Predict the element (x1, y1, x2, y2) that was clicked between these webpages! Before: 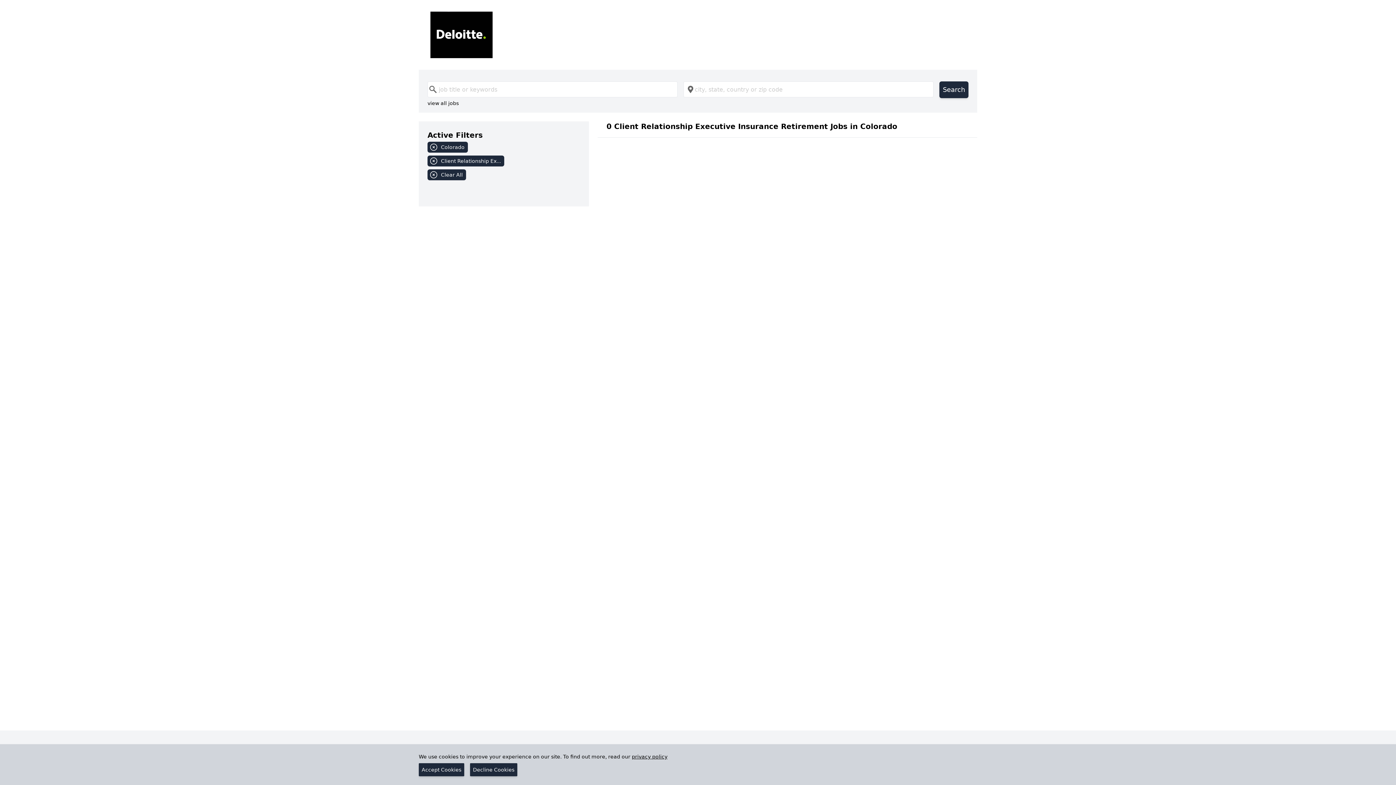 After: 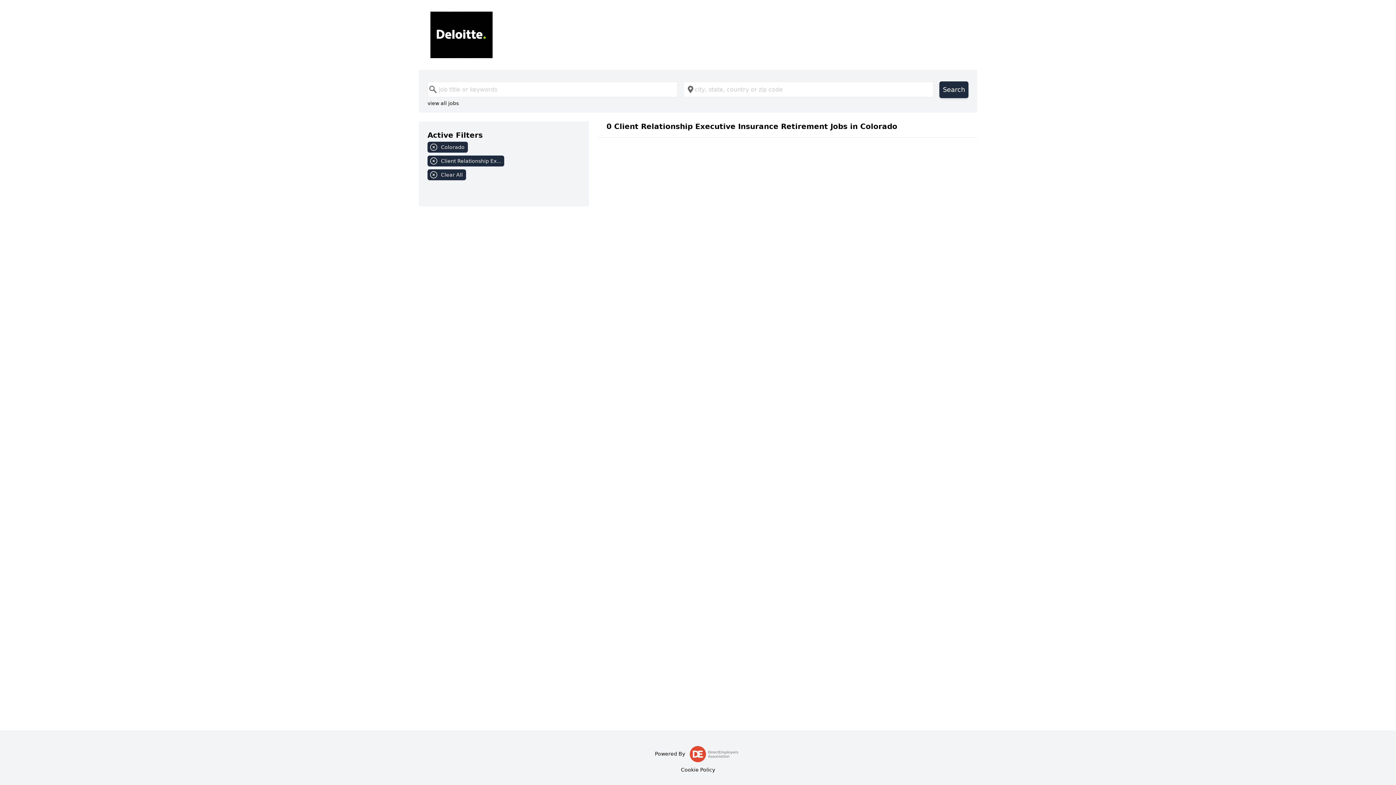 Action: bbox: (418, 763, 464, 776) label: Accept Cookies